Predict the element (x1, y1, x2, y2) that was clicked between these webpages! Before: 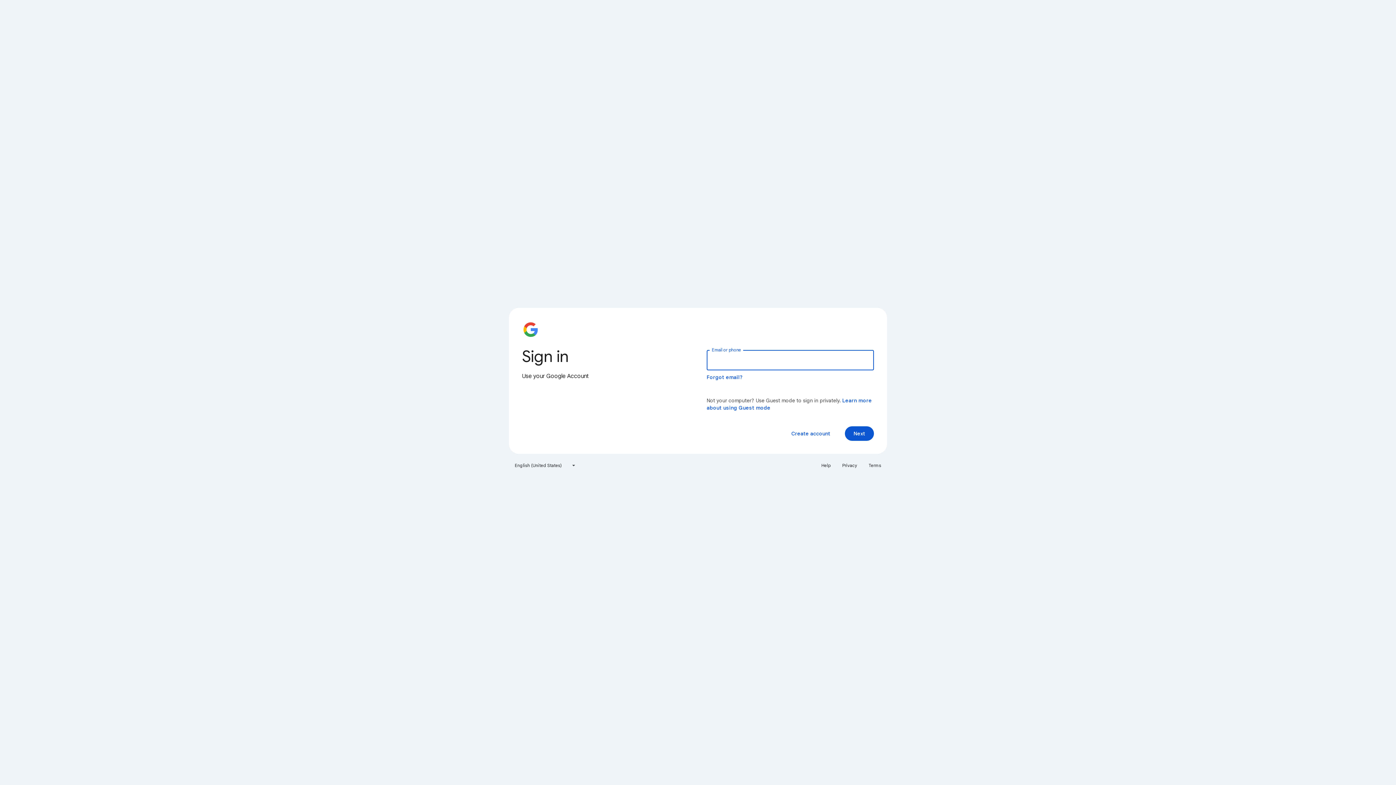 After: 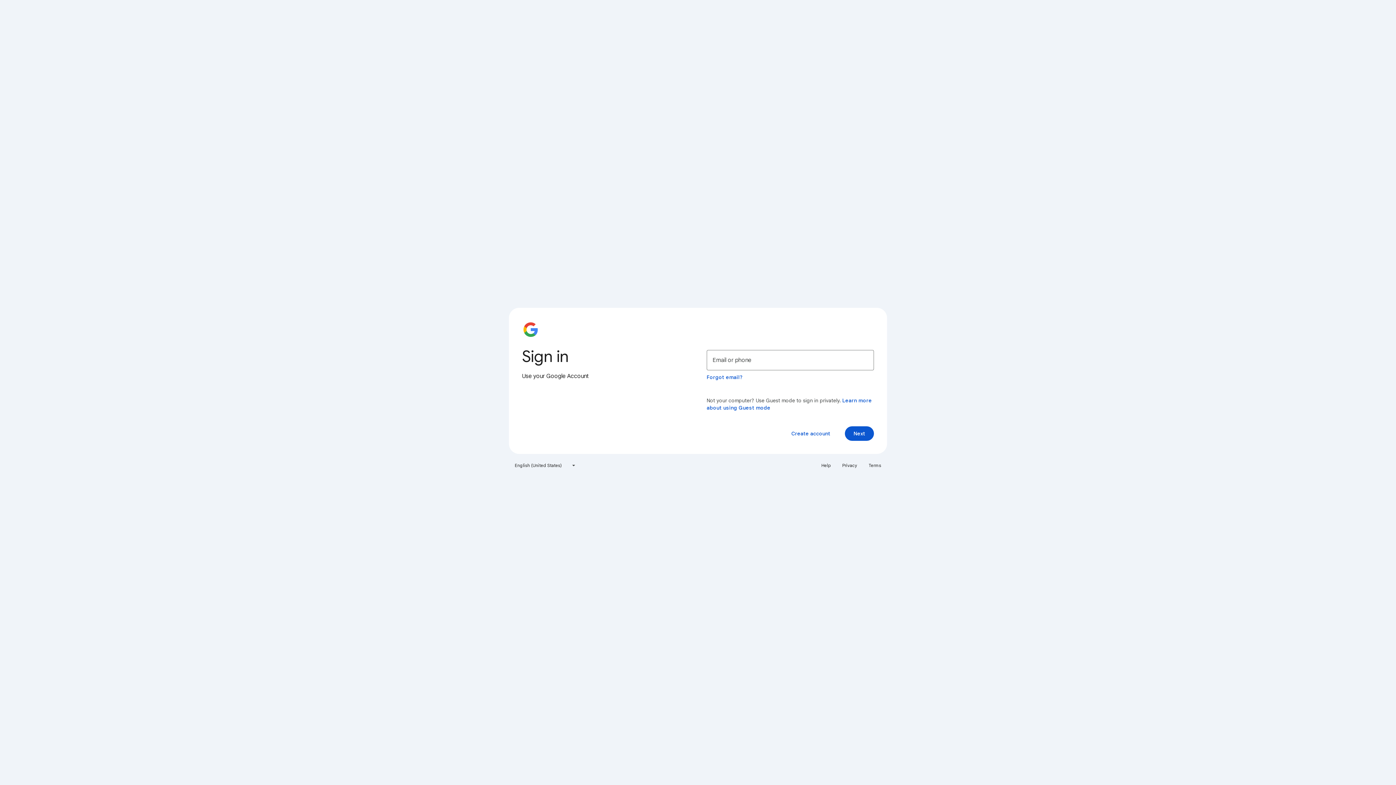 Action: bbox: (817, 460, 835, 471) label: Help